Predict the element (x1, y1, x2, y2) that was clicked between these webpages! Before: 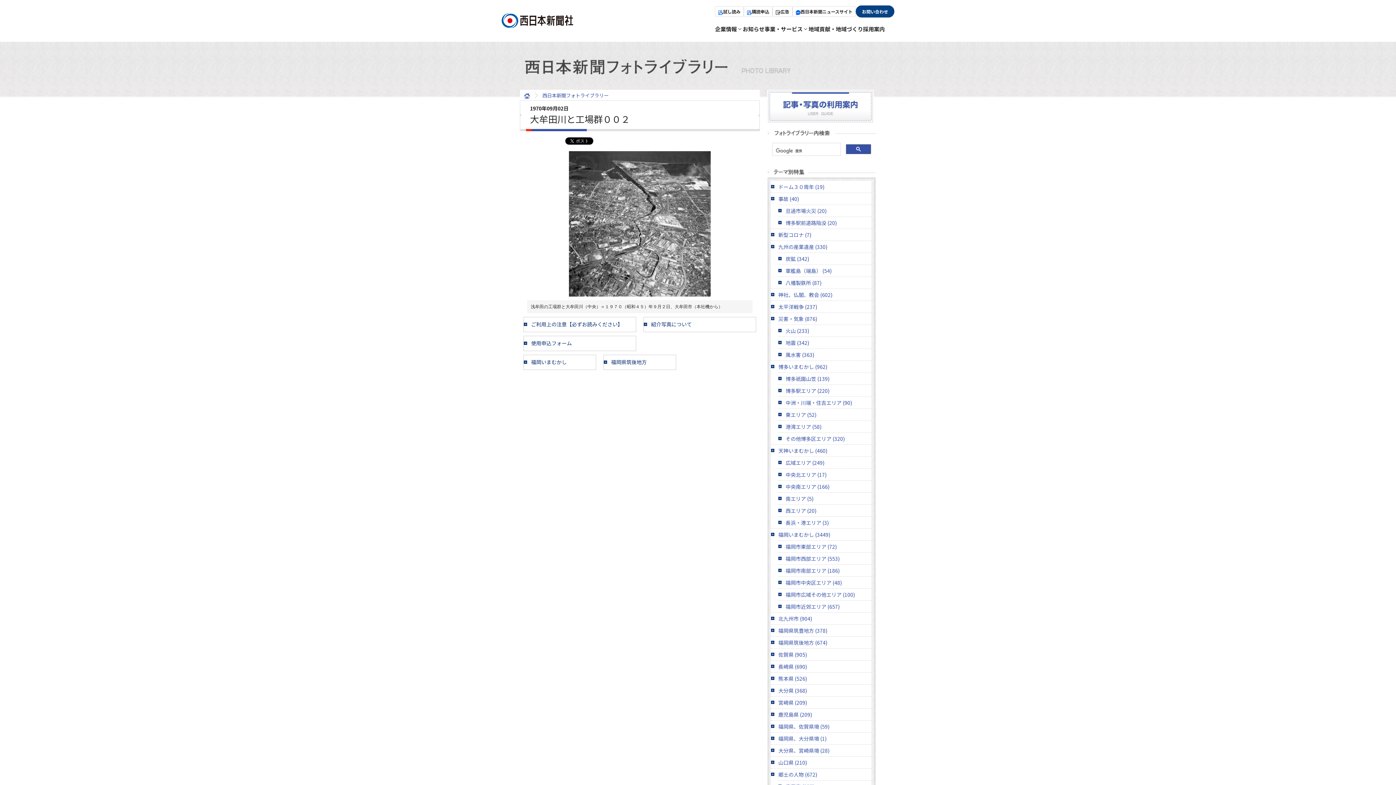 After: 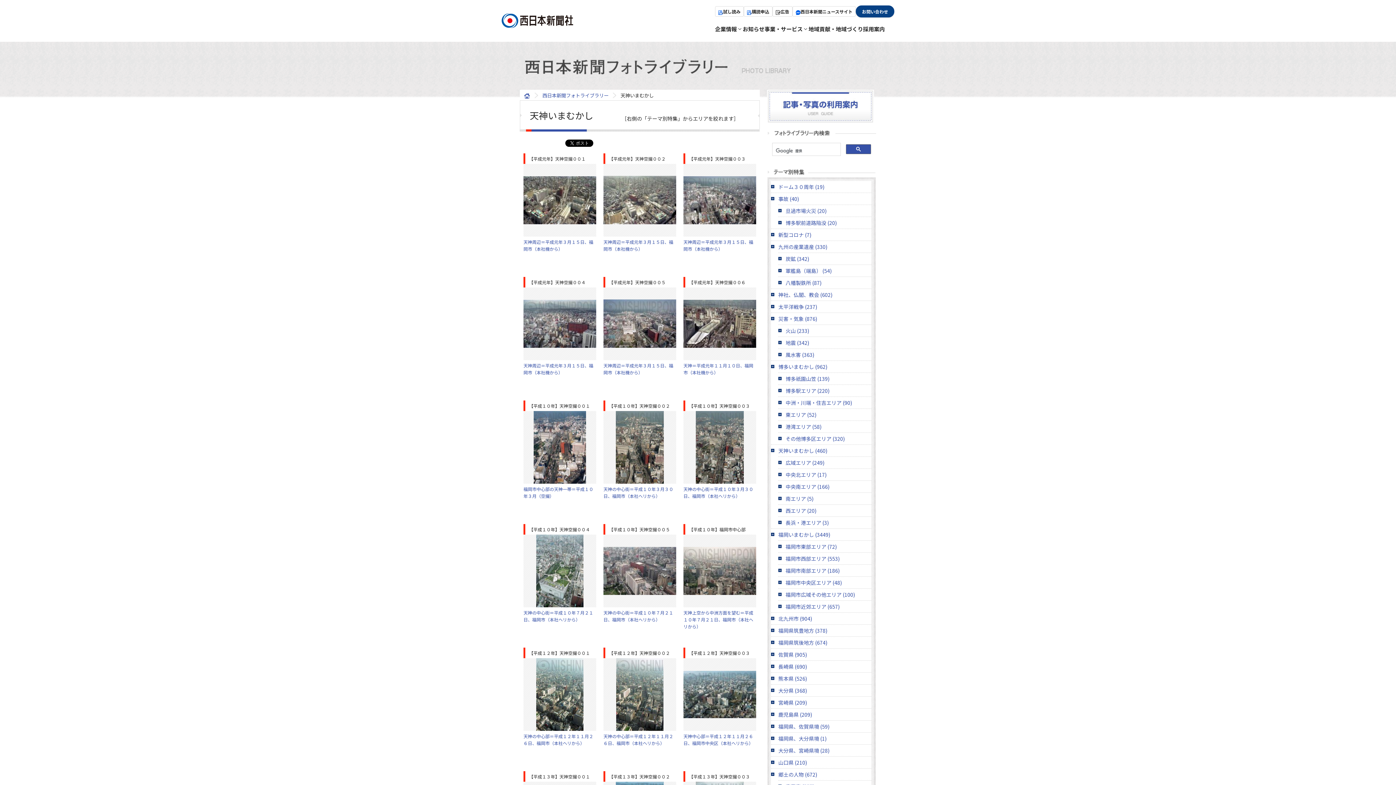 Action: bbox: (771, 445, 871, 456) label: 天神いまむかし (460)